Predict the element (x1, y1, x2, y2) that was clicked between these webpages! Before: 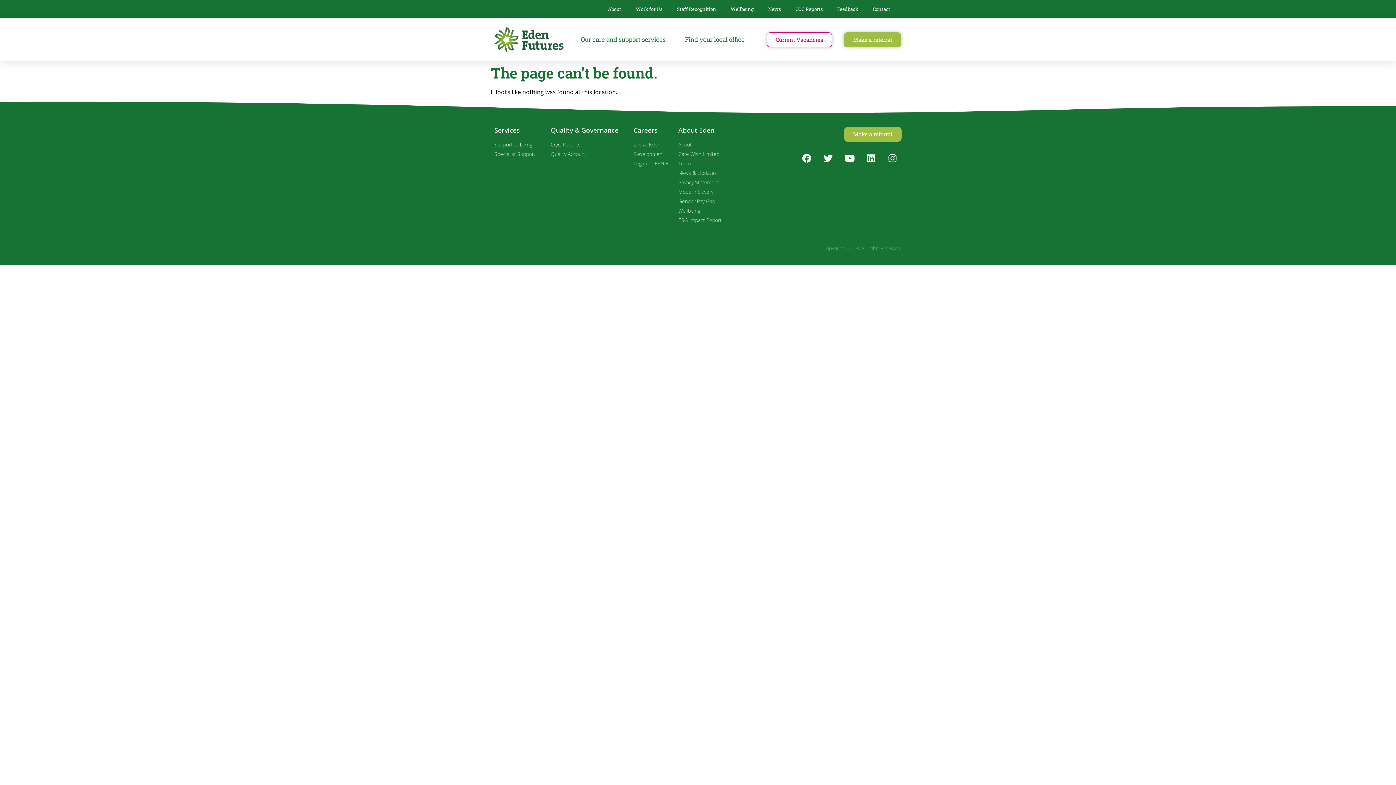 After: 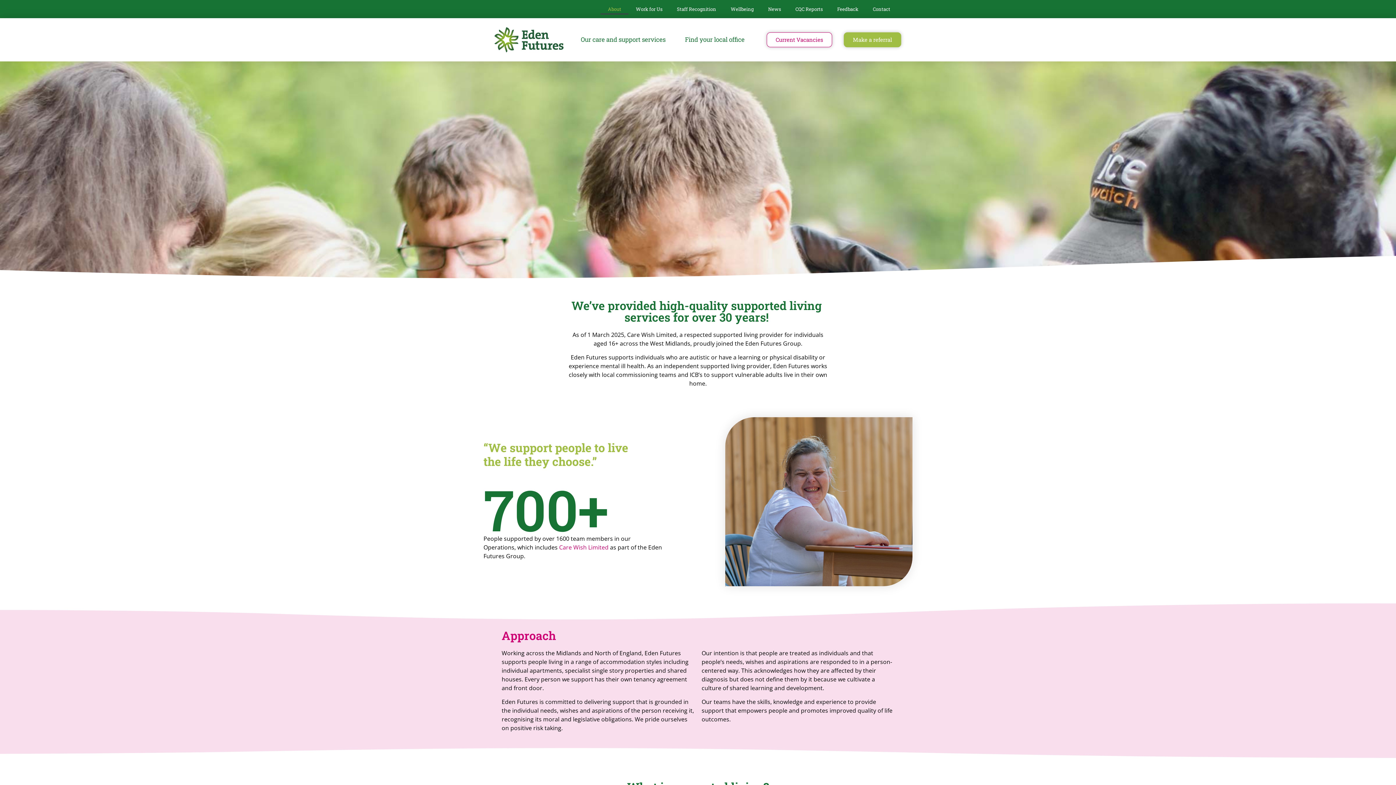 Action: label: About bbox: (678, 140, 739, 148)